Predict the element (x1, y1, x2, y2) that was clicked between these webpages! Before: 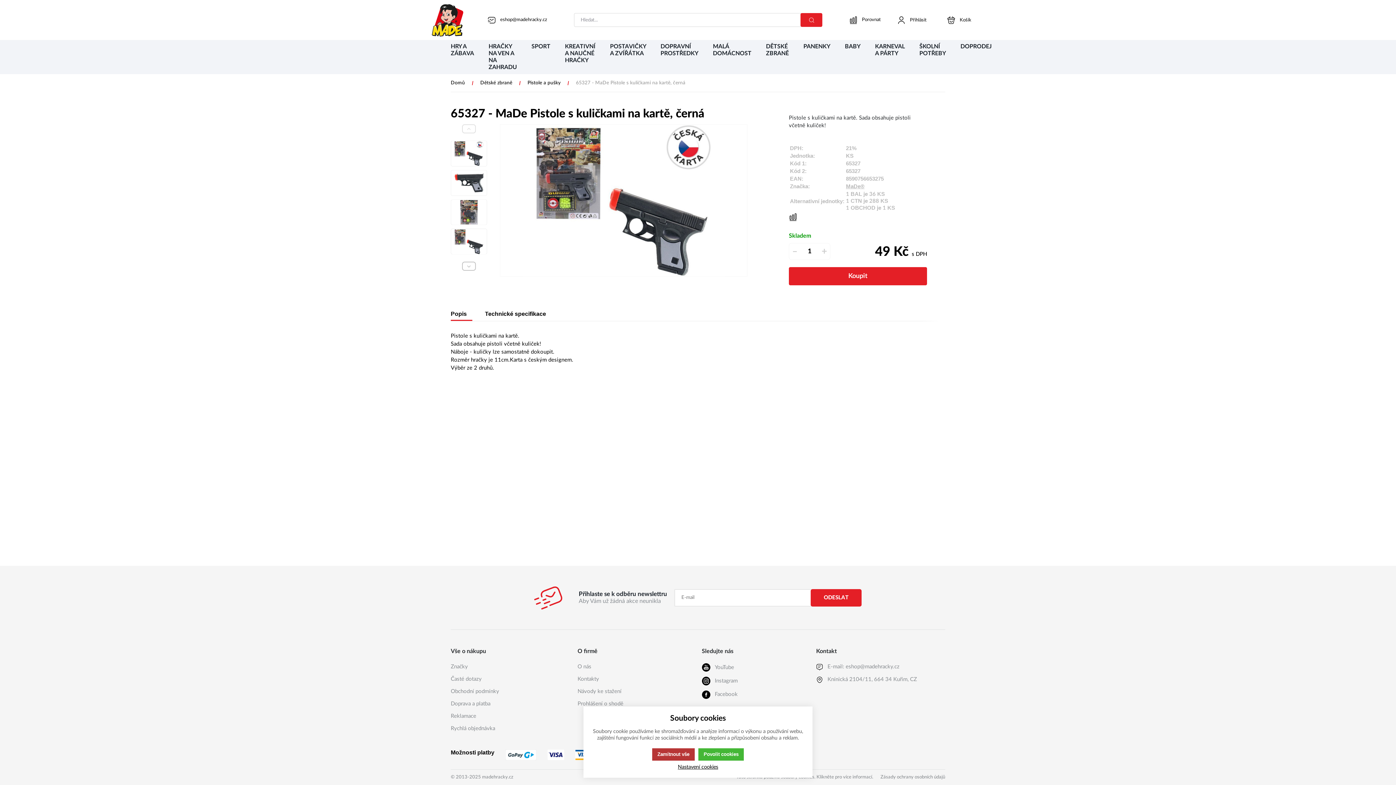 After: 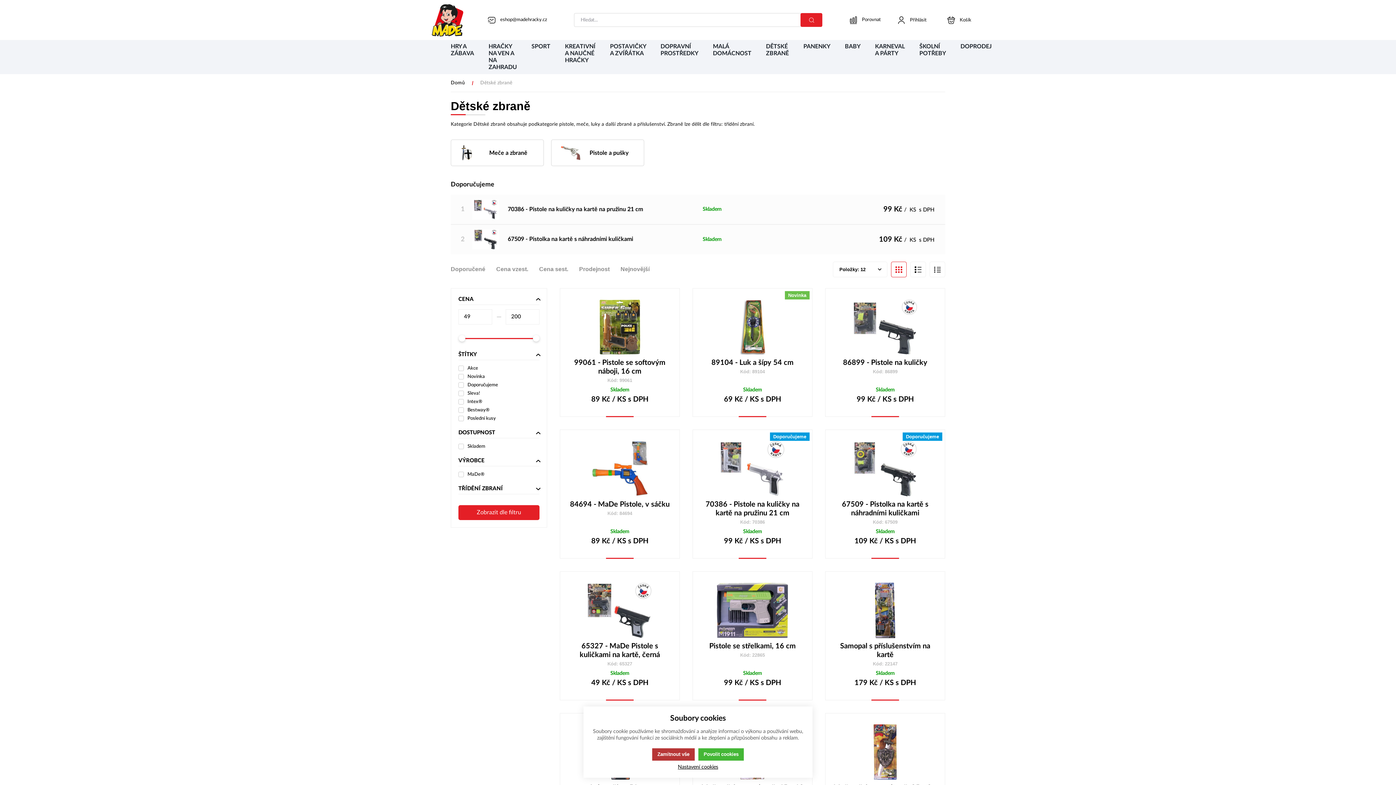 Action: bbox: (480, 80, 512, 86) label: Dětské zbraně